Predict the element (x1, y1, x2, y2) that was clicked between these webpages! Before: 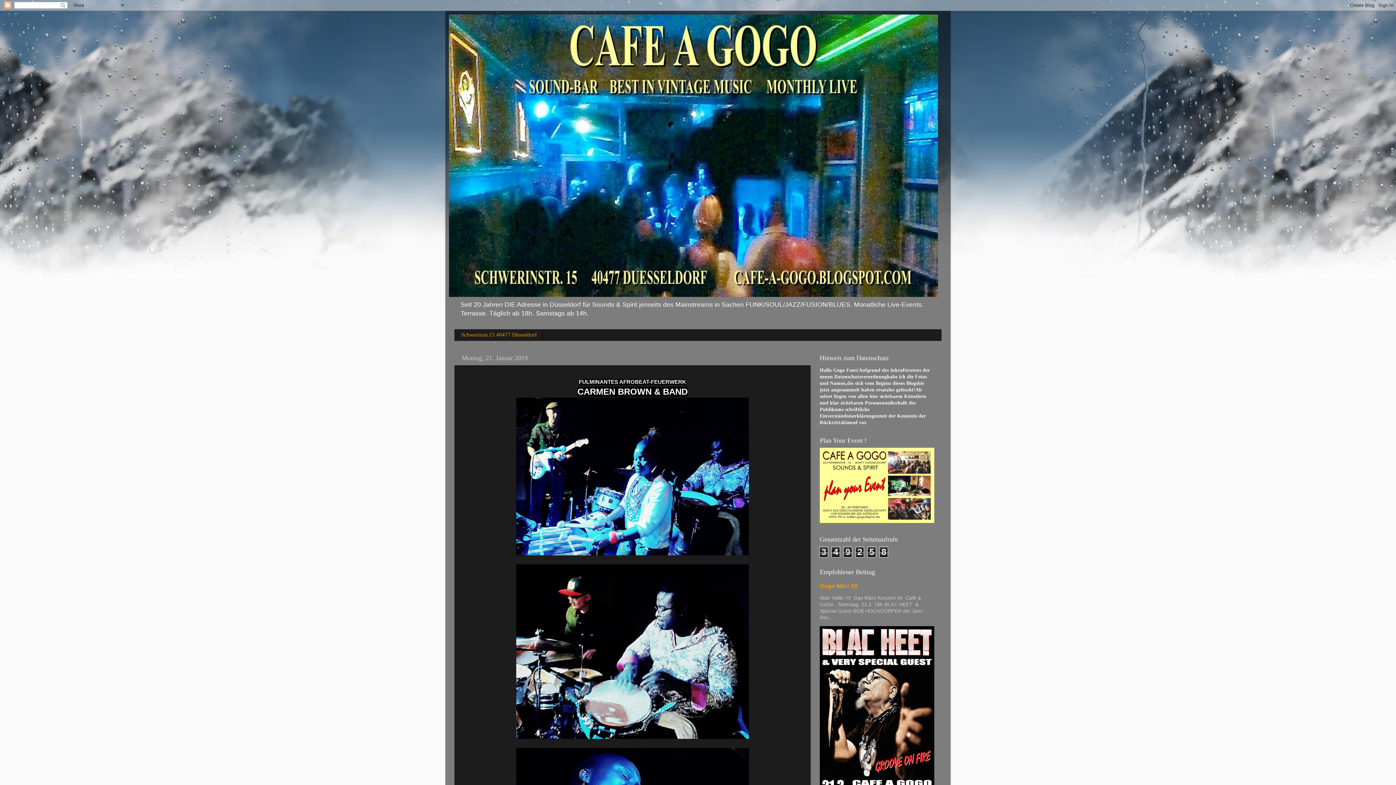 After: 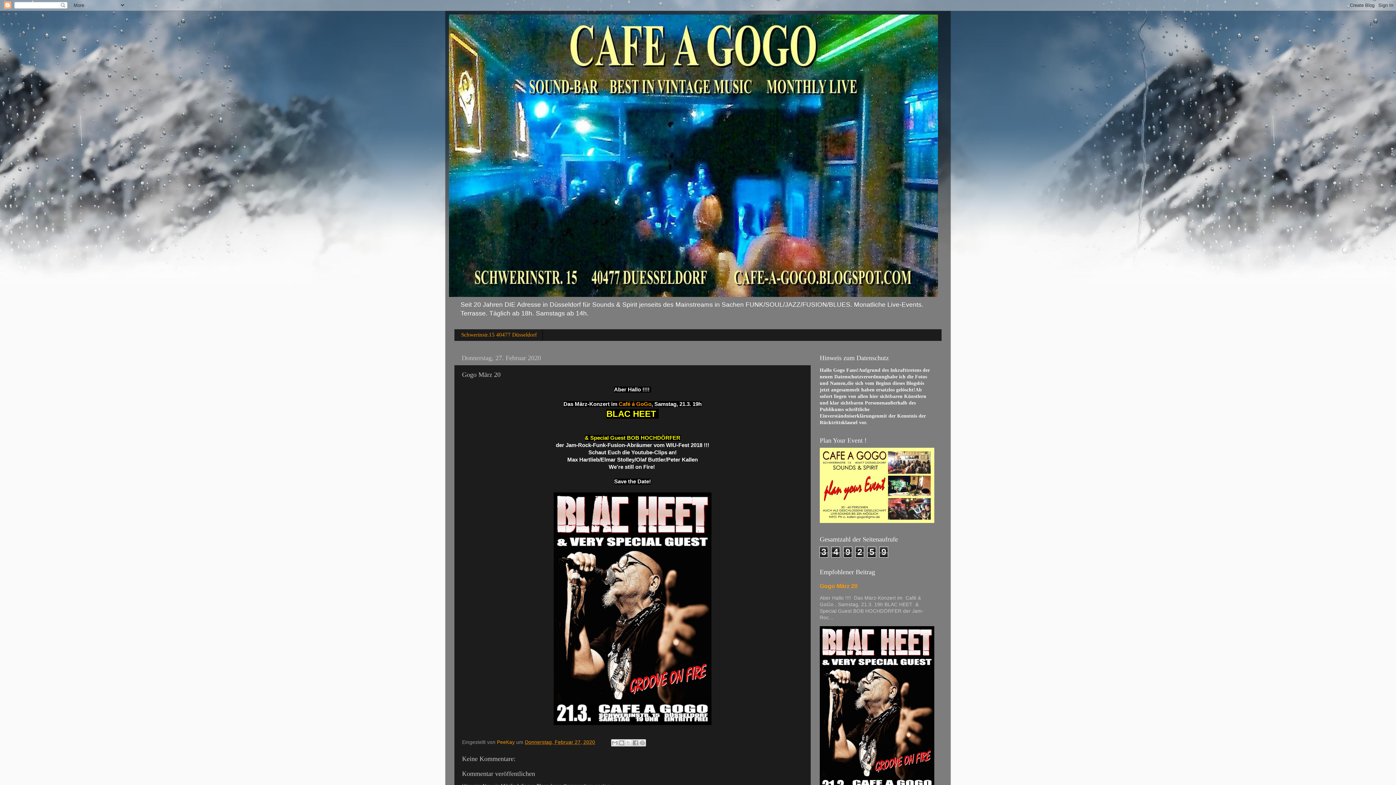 Action: label: Gogo März 20 bbox: (820, 583, 857, 589)